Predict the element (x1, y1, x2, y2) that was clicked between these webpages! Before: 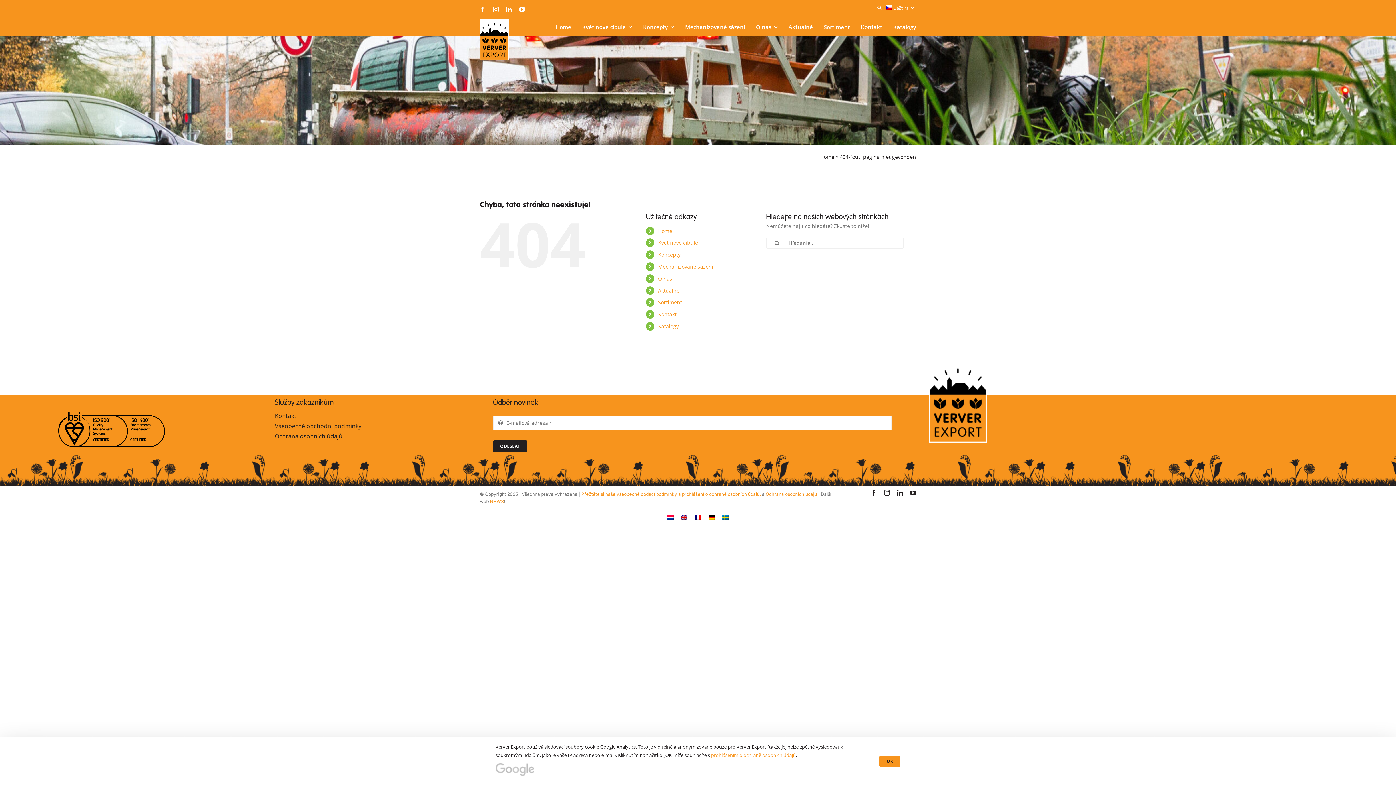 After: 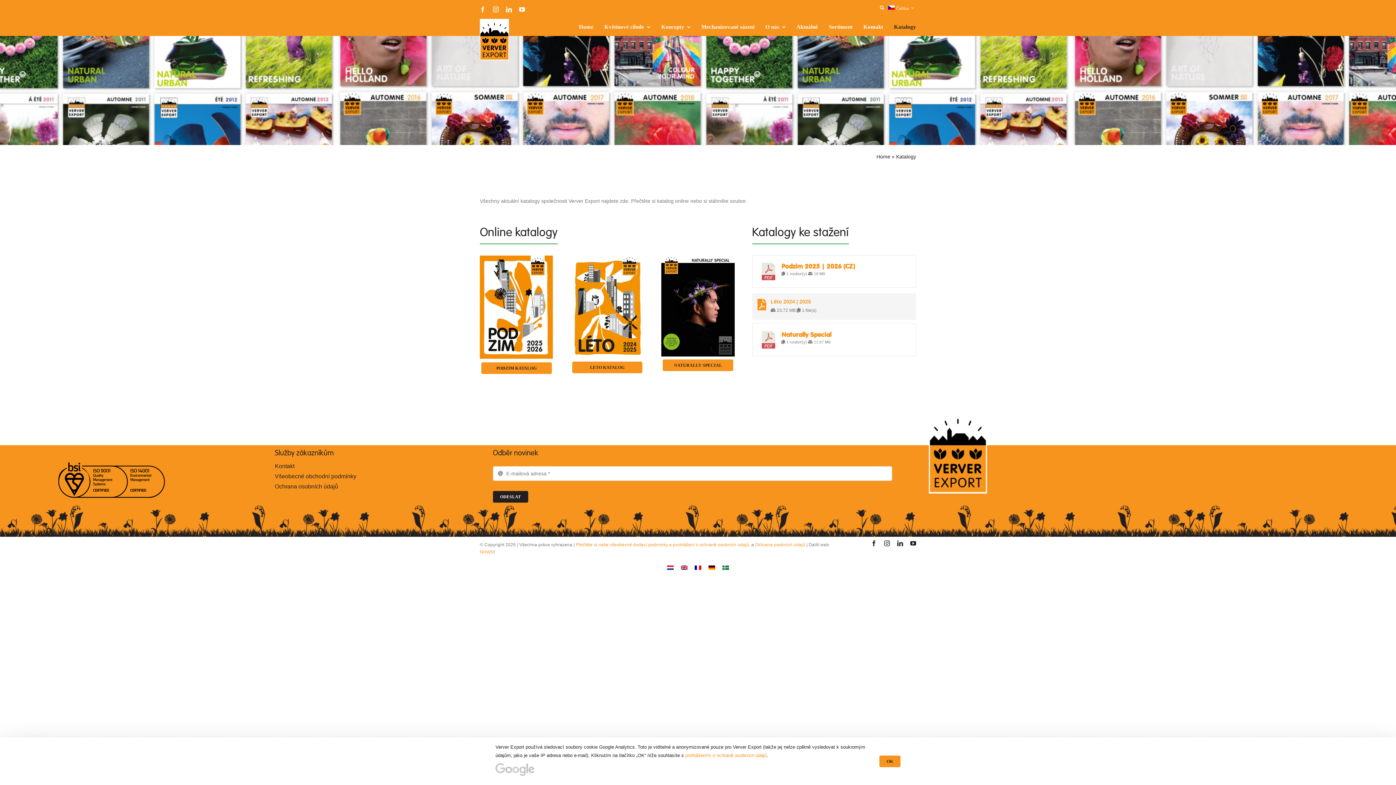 Action: label: Katalogy bbox: (893, 24, 916, 29)